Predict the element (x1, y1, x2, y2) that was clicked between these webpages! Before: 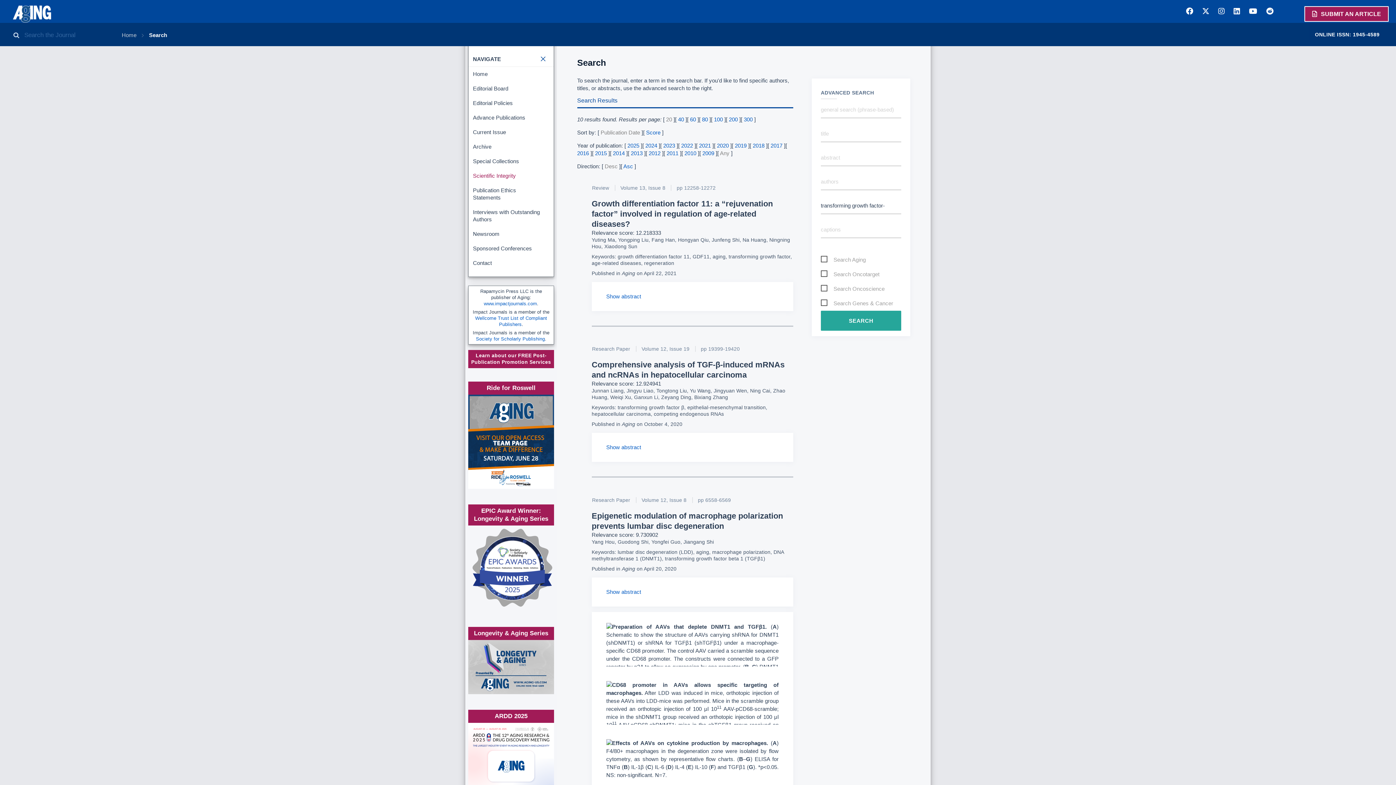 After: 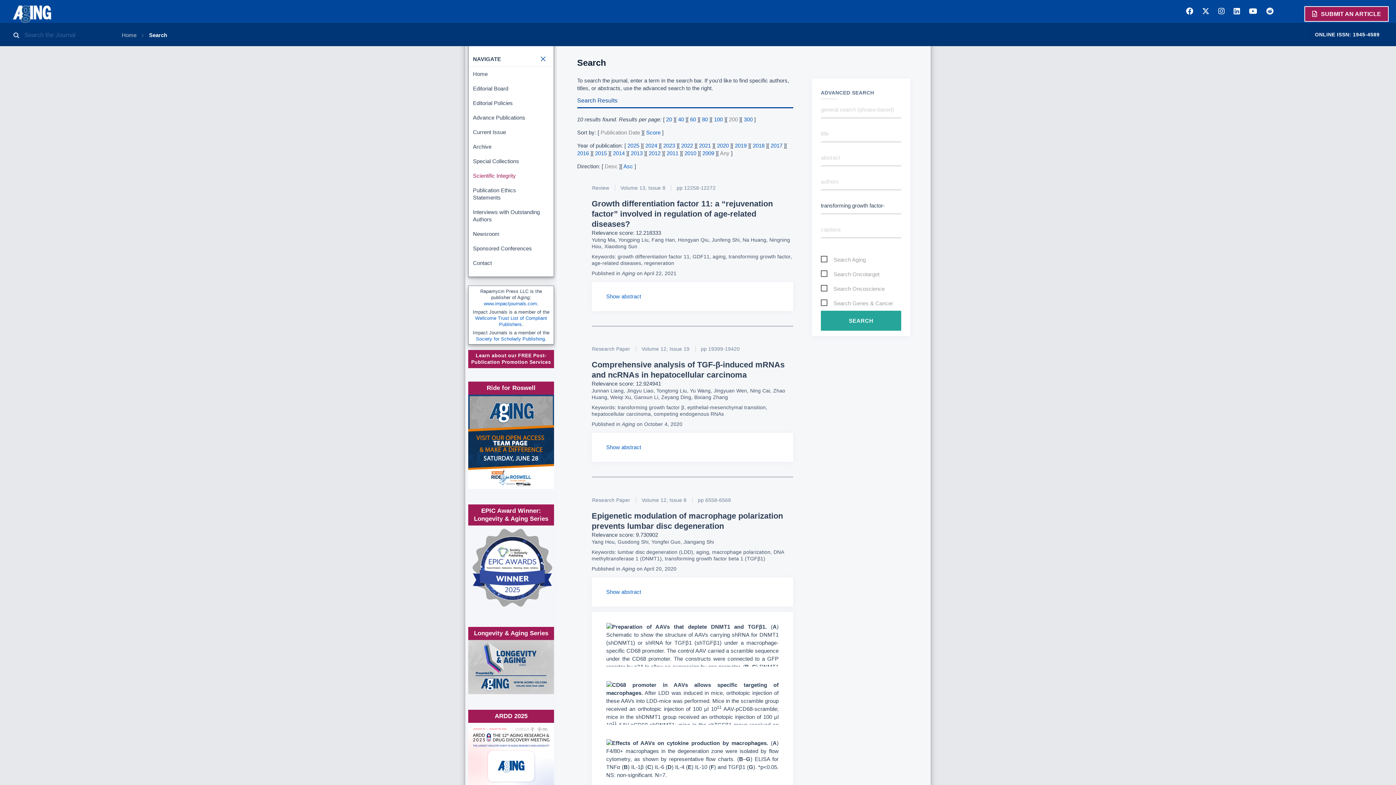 Action: bbox: (729, 116, 738, 122) label: 200